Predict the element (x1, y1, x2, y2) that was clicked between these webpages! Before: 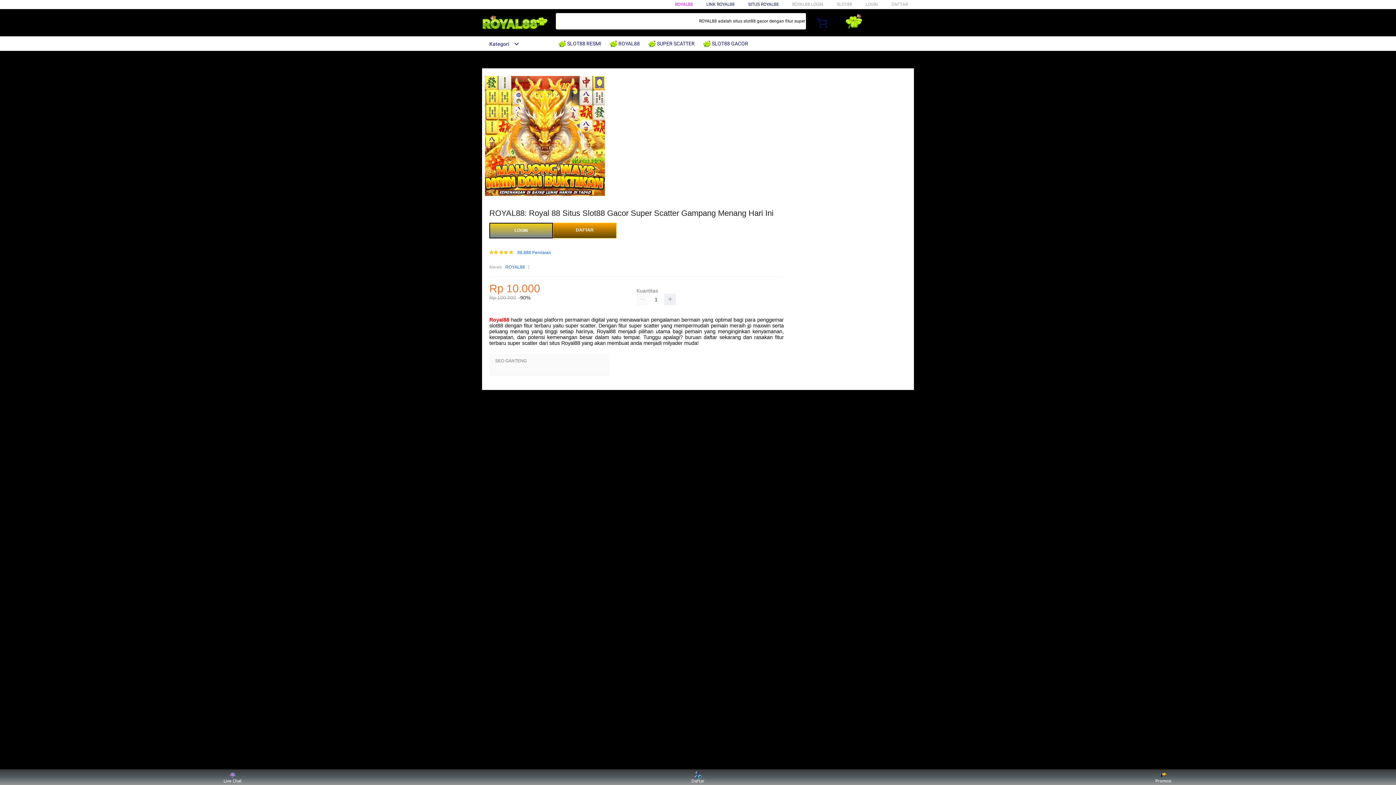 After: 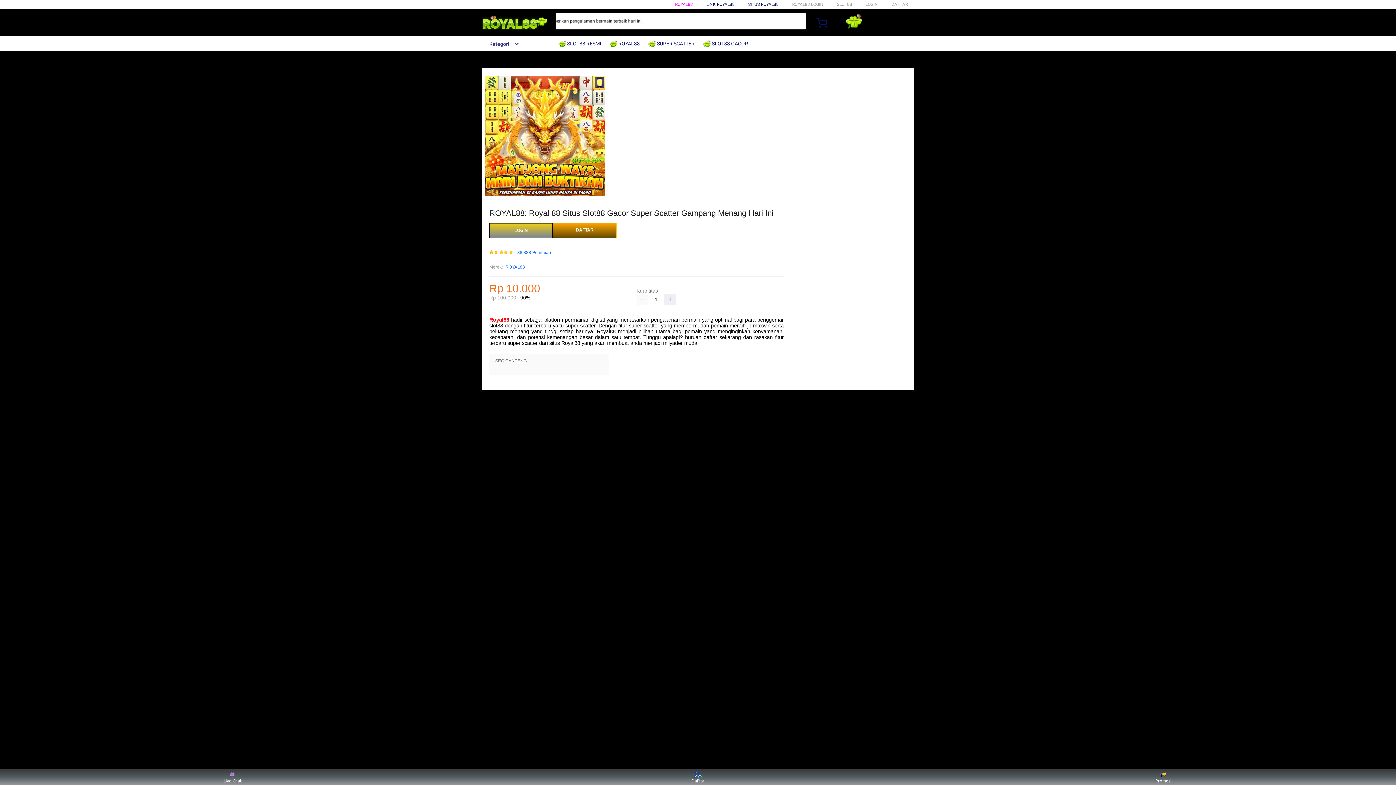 Action: label: Kategori bbox: (482, 41, 519, 46)